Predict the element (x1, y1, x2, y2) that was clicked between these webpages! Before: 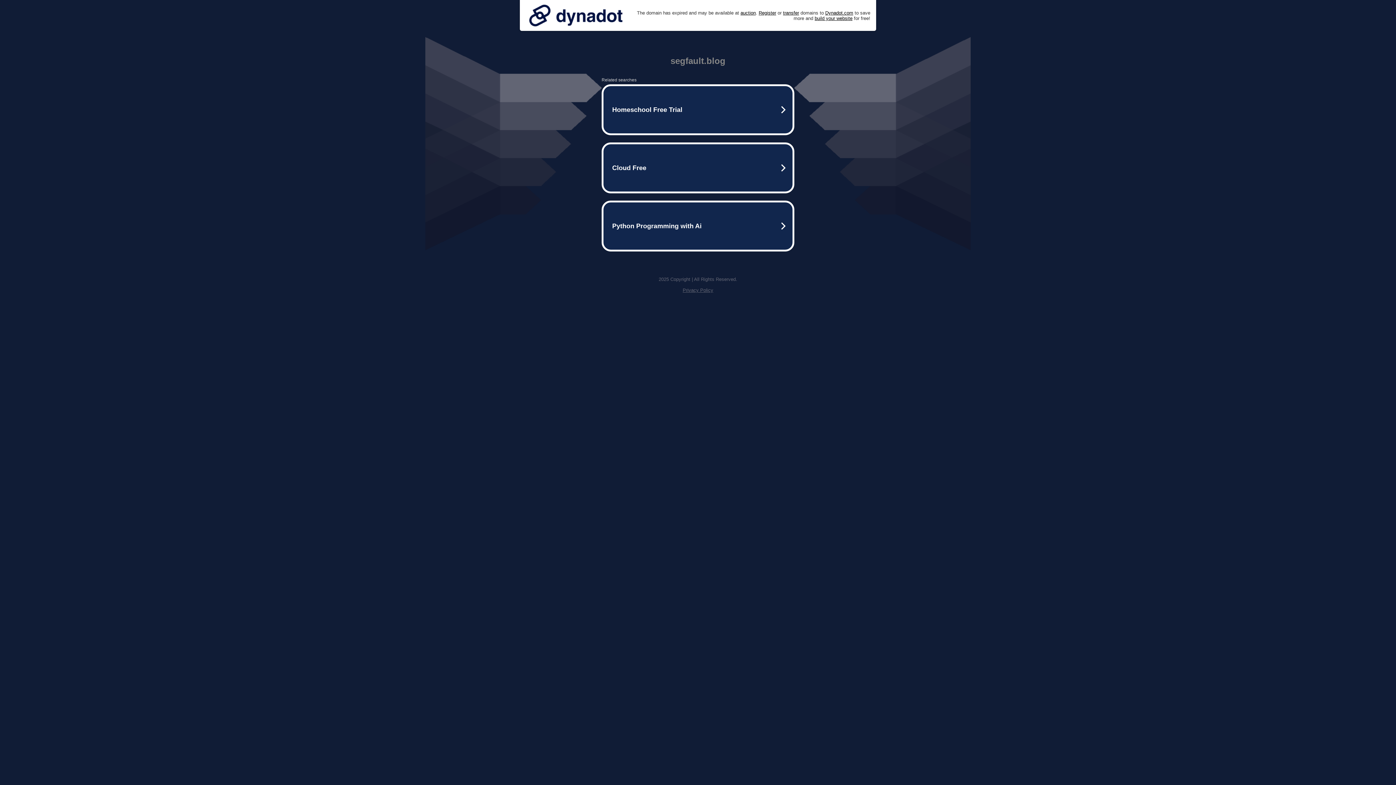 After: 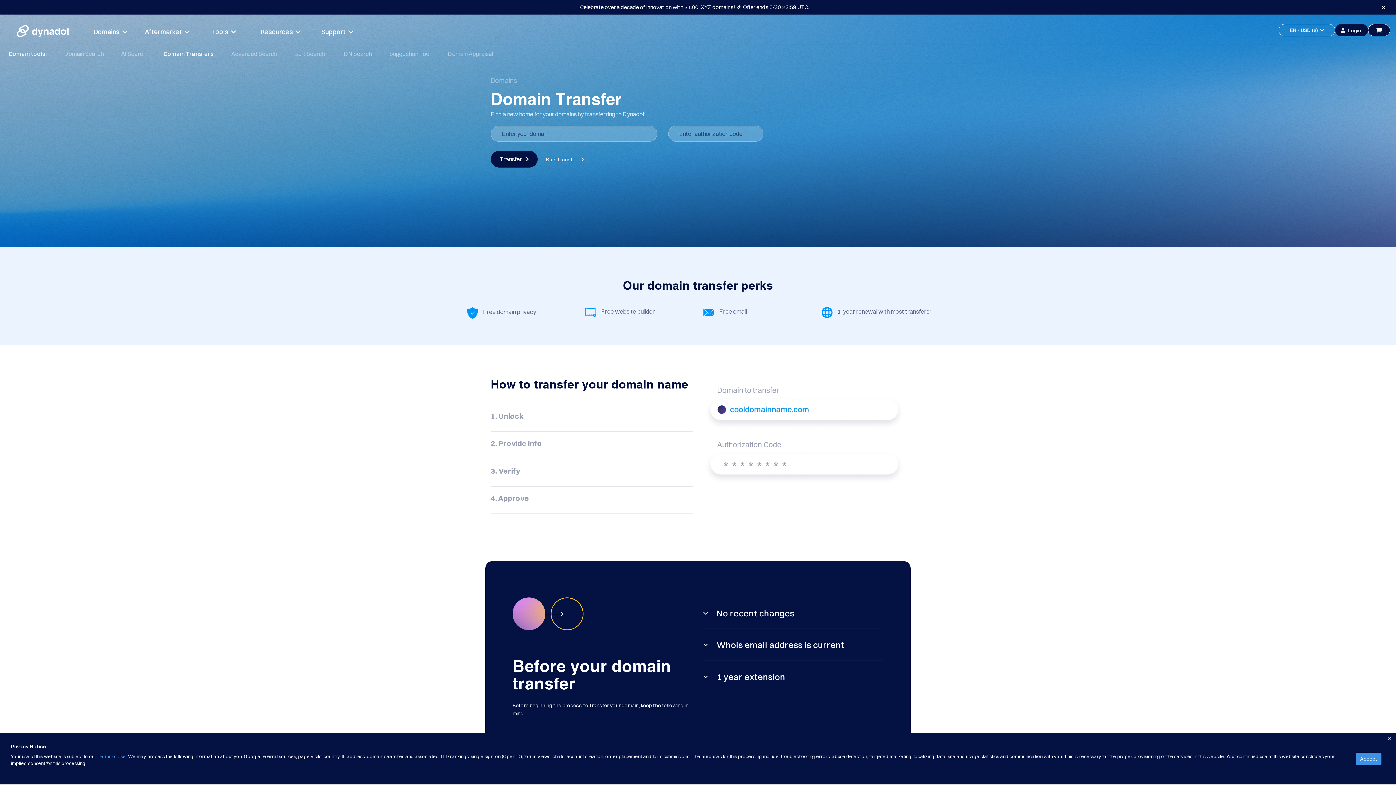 Action: label: transfer bbox: (783, 10, 799, 15)